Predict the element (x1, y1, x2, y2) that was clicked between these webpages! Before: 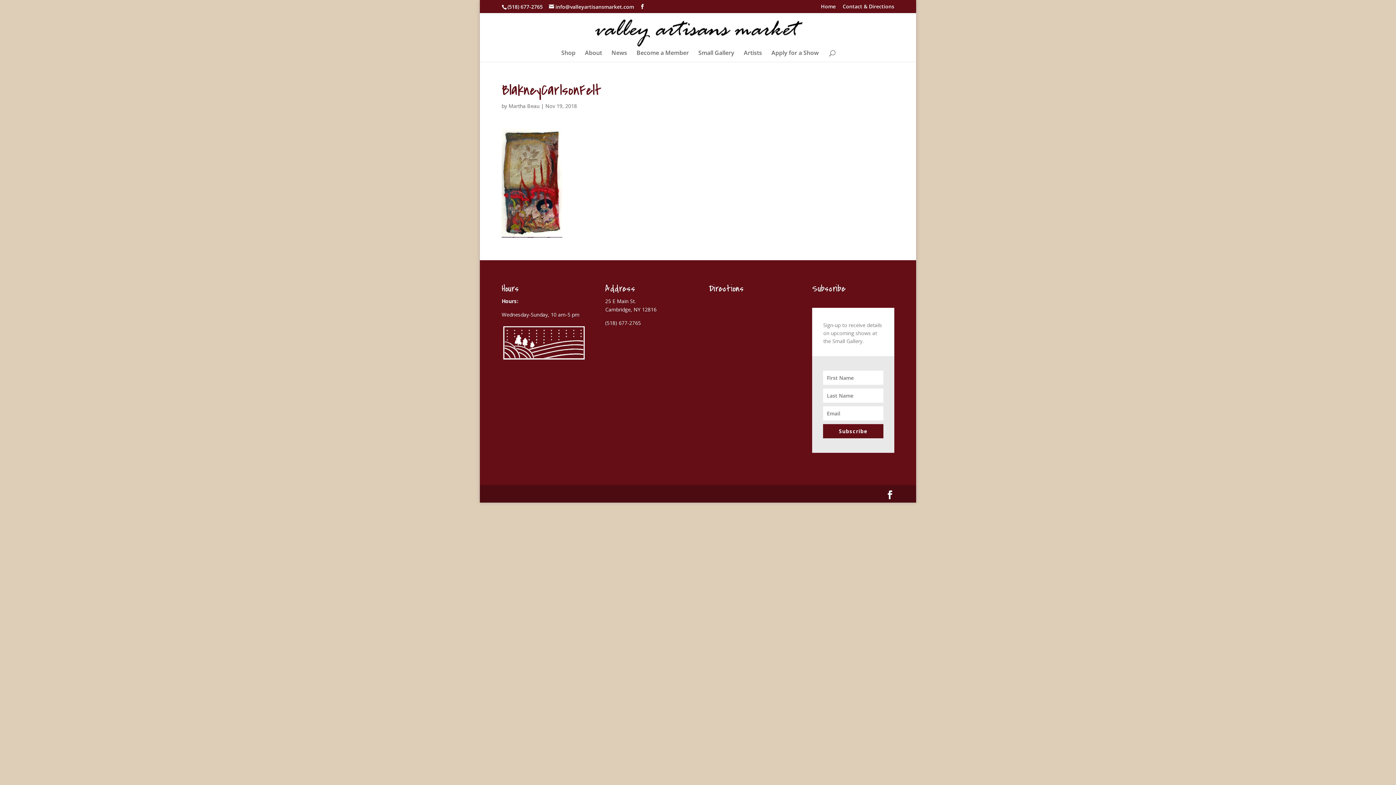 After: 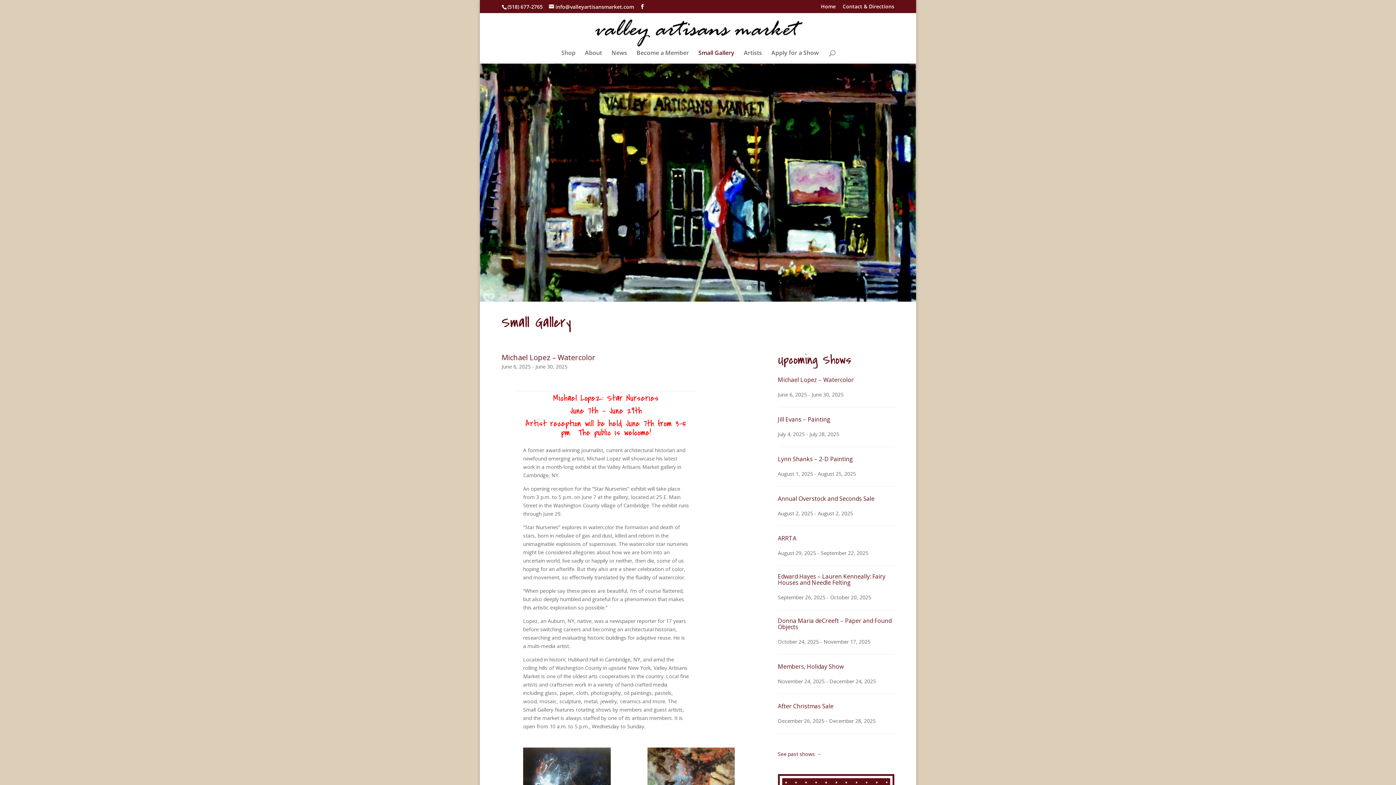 Action: bbox: (698, 50, 734, 61) label: Small Gallery